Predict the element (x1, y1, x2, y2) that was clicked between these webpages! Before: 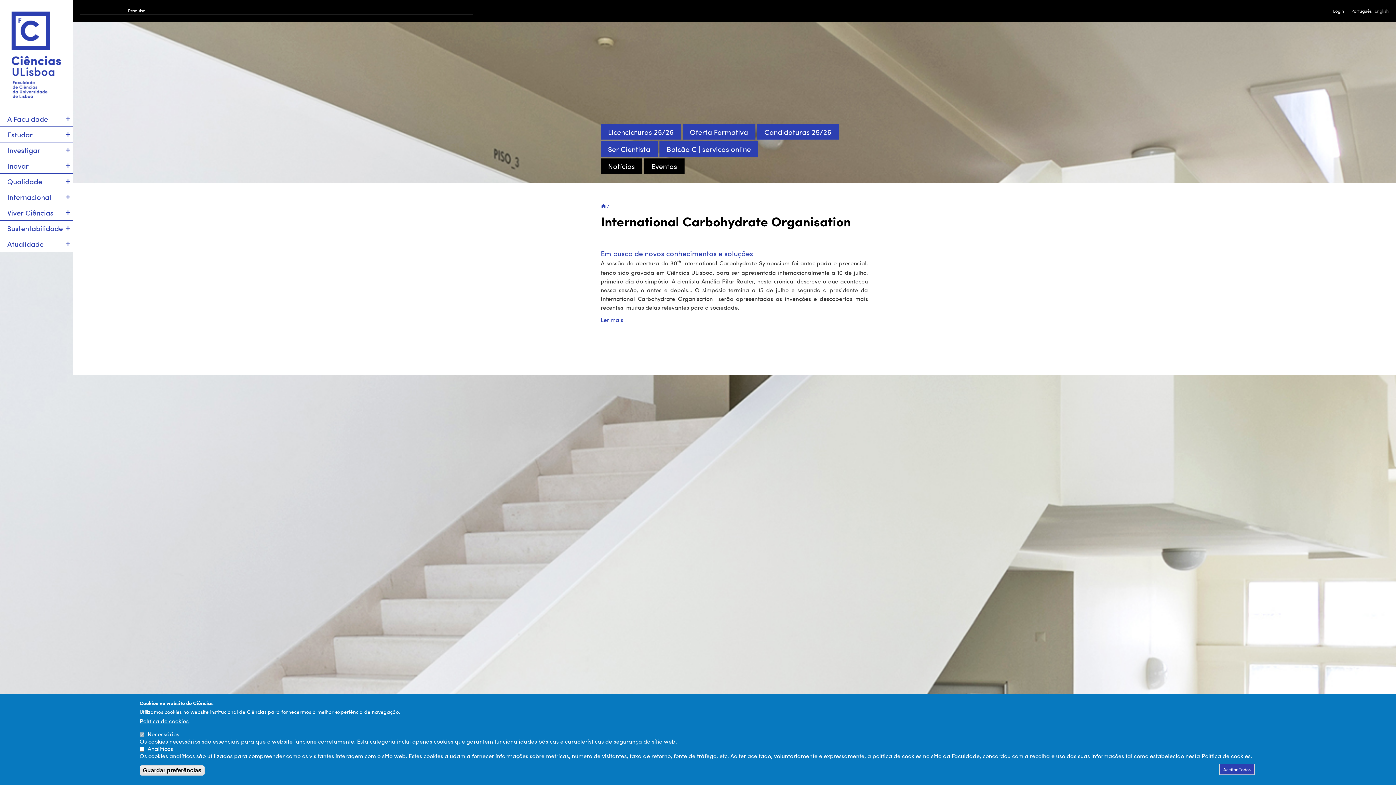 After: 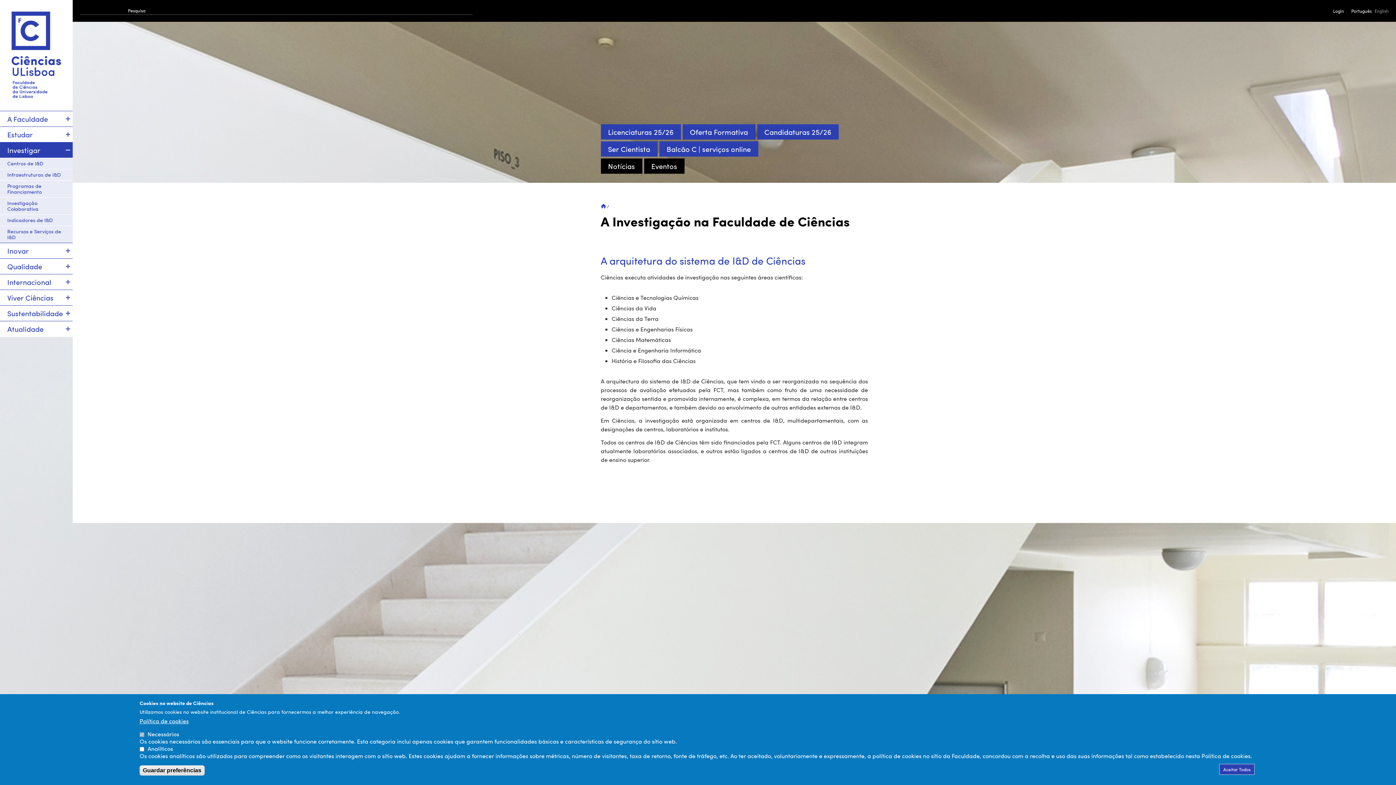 Action: bbox: (0, 142, 72, 157) label: Investigar